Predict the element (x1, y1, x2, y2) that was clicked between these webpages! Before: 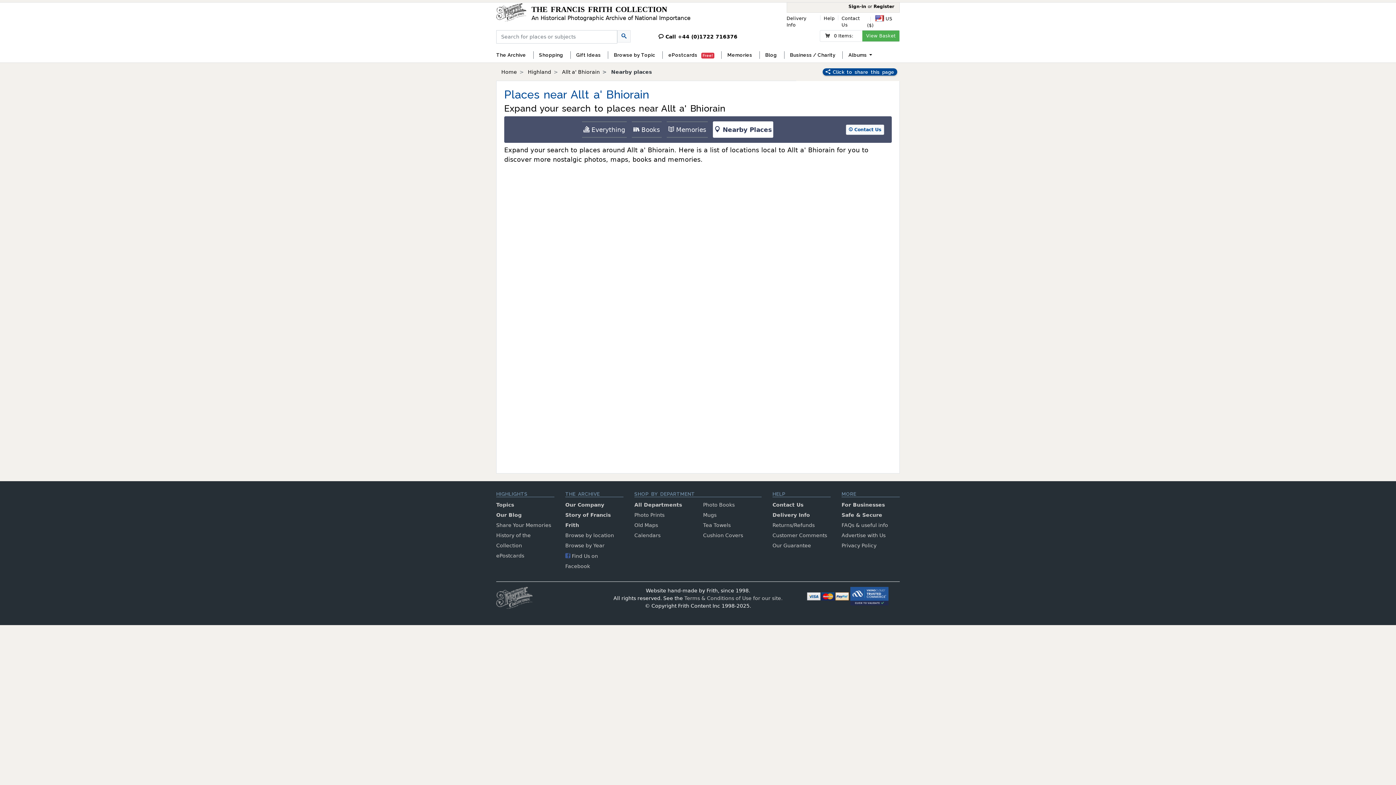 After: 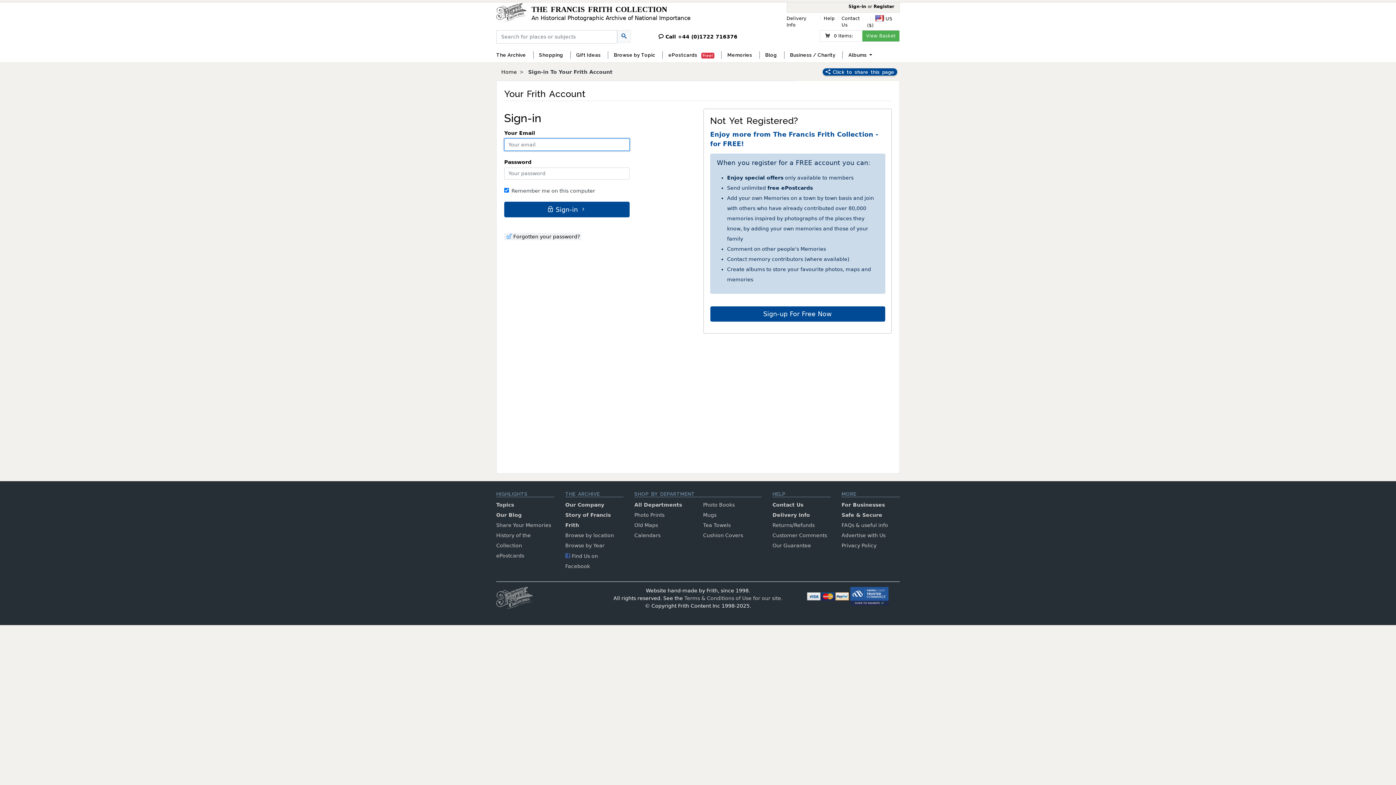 Action: bbox: (848, 4, 866, 9) label: Sign-in